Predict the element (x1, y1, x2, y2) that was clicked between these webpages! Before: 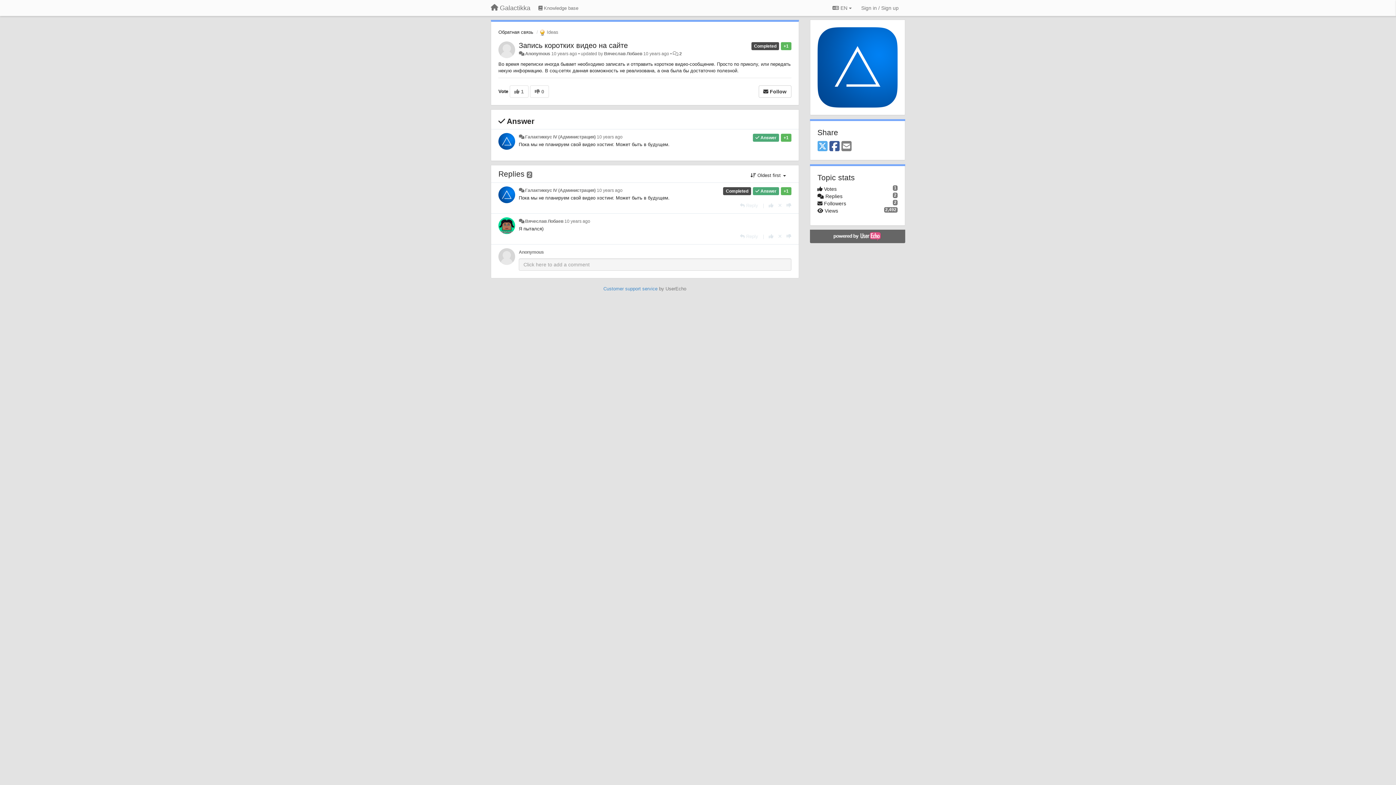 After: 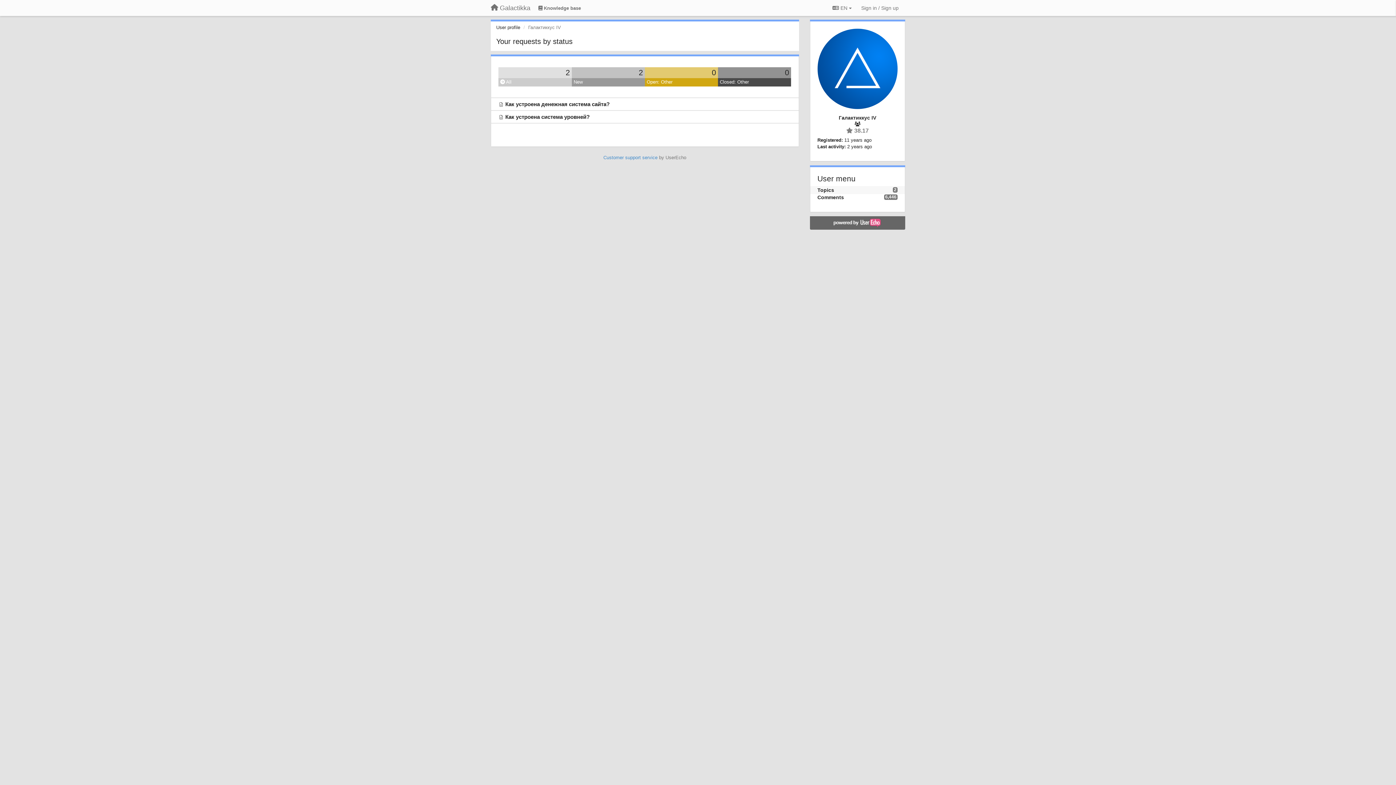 Action: bbox: (525, 188, 595, 193) label: Галактиккус IV (Администрация)